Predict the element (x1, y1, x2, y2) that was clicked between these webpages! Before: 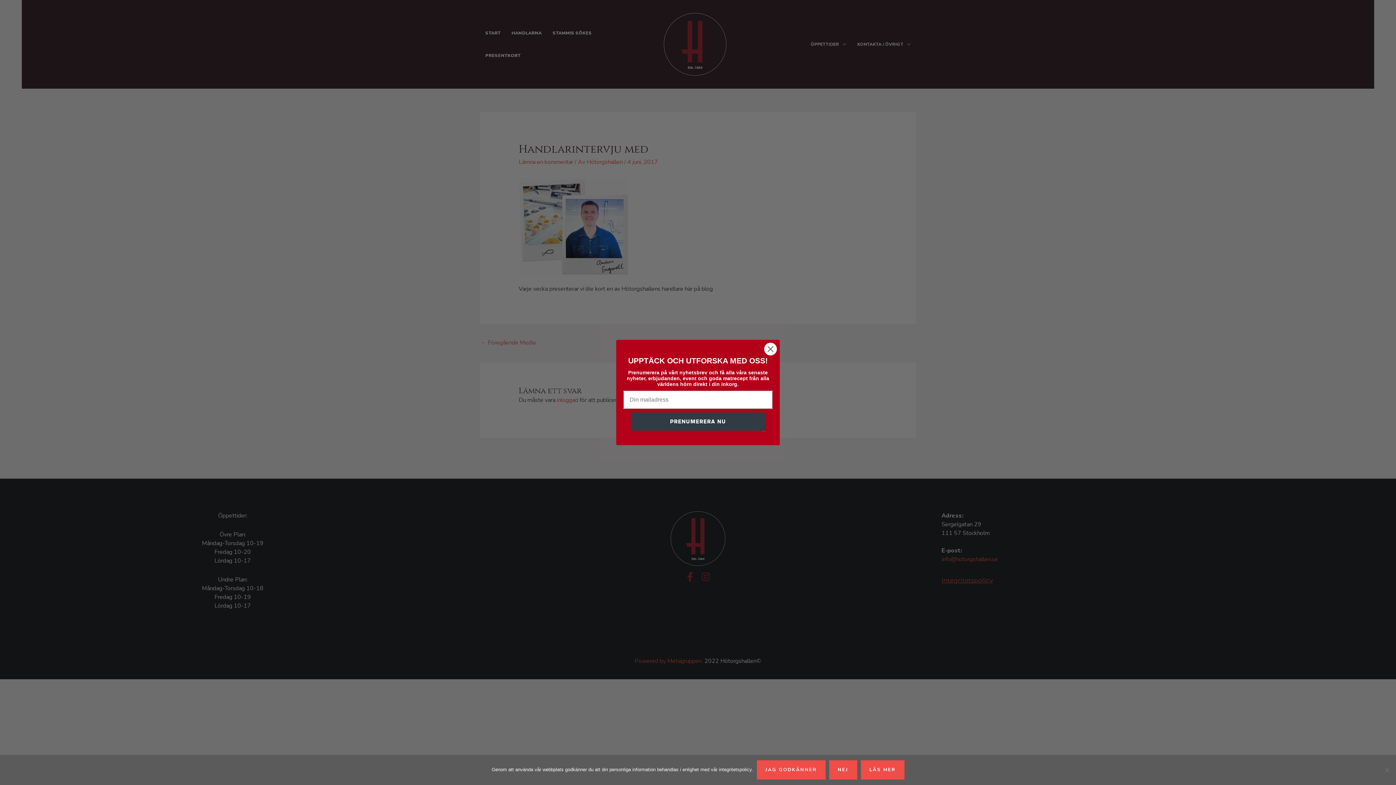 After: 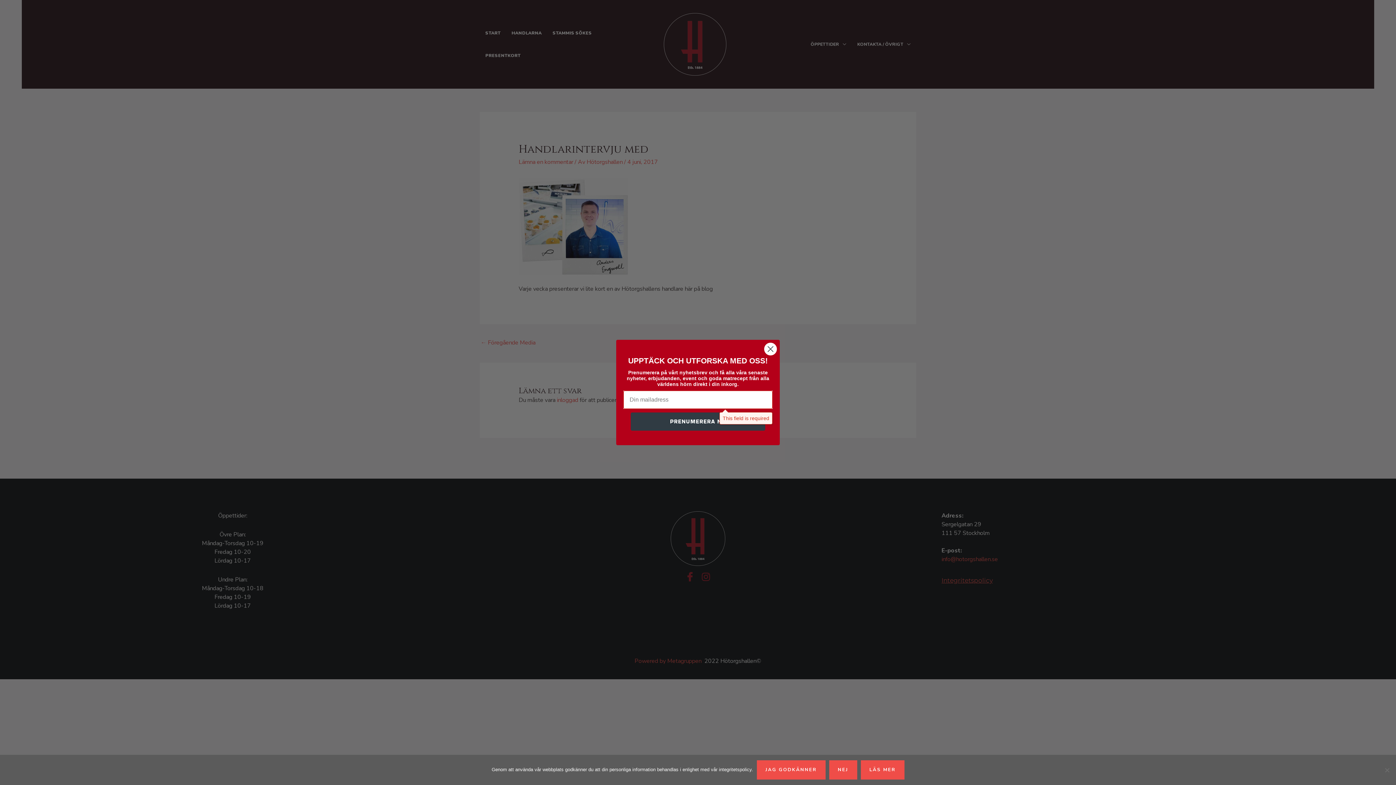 Action: bbox: (630, 412, 765, 430) label: PRENUMERERA NU